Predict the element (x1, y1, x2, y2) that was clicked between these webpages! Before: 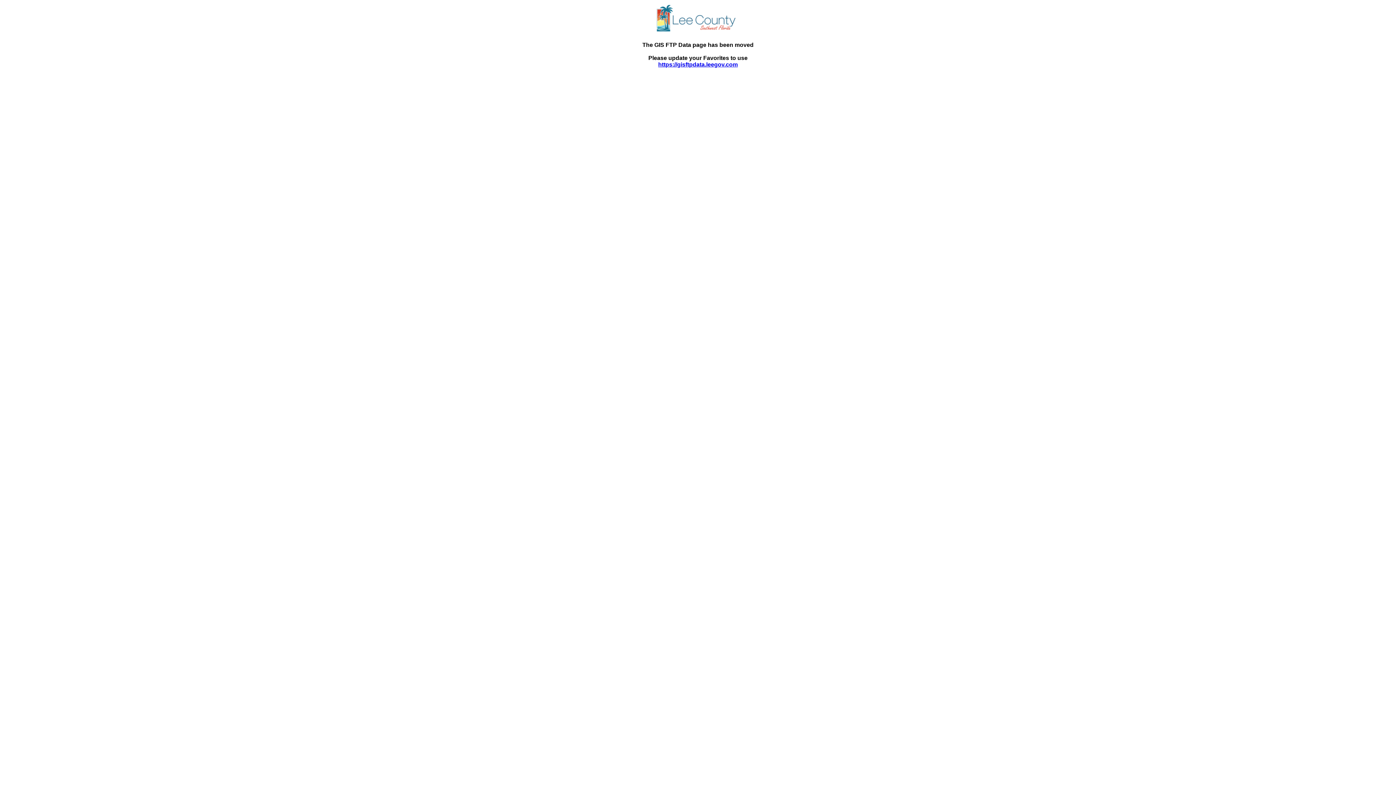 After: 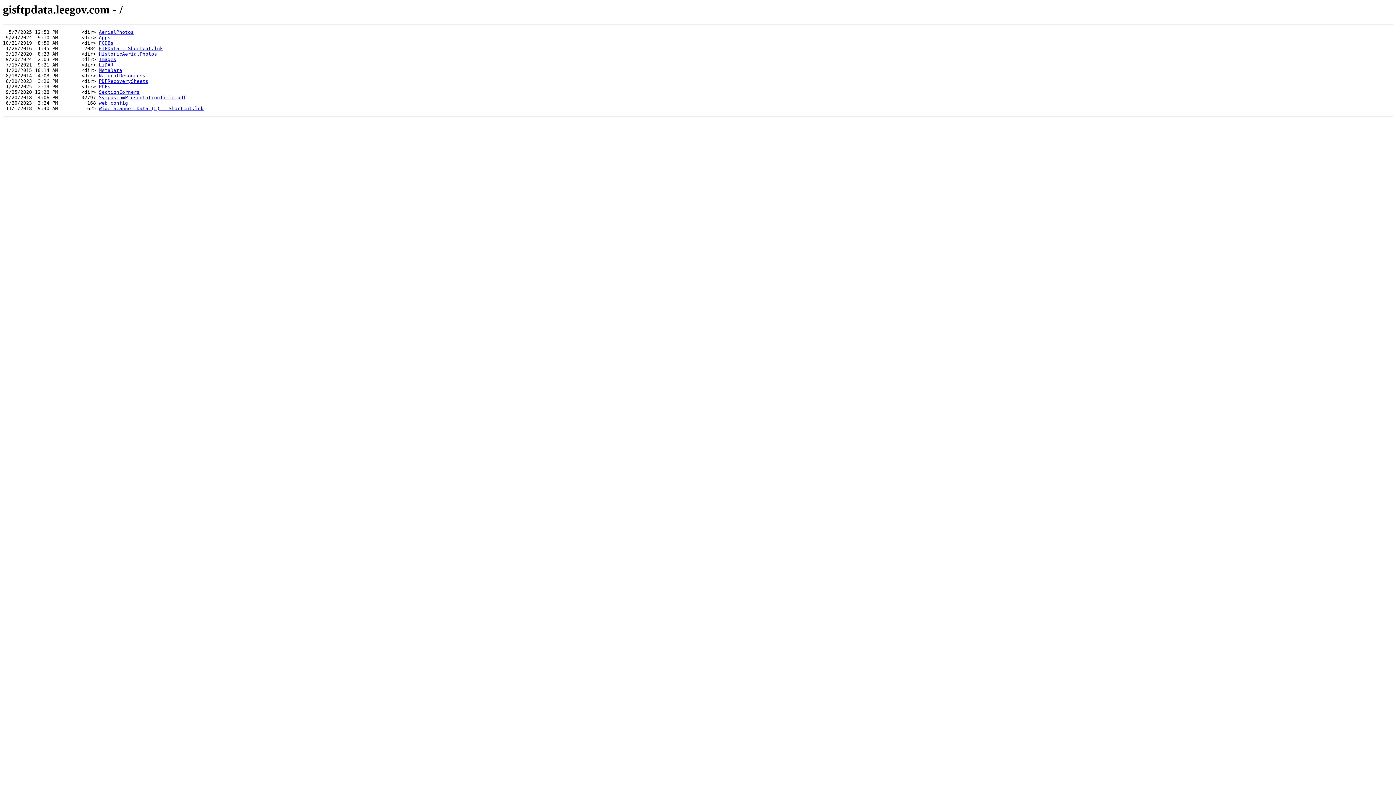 Action: bbox: (658, 61, 738, 67) label: https://gisftpdata.leegov.com